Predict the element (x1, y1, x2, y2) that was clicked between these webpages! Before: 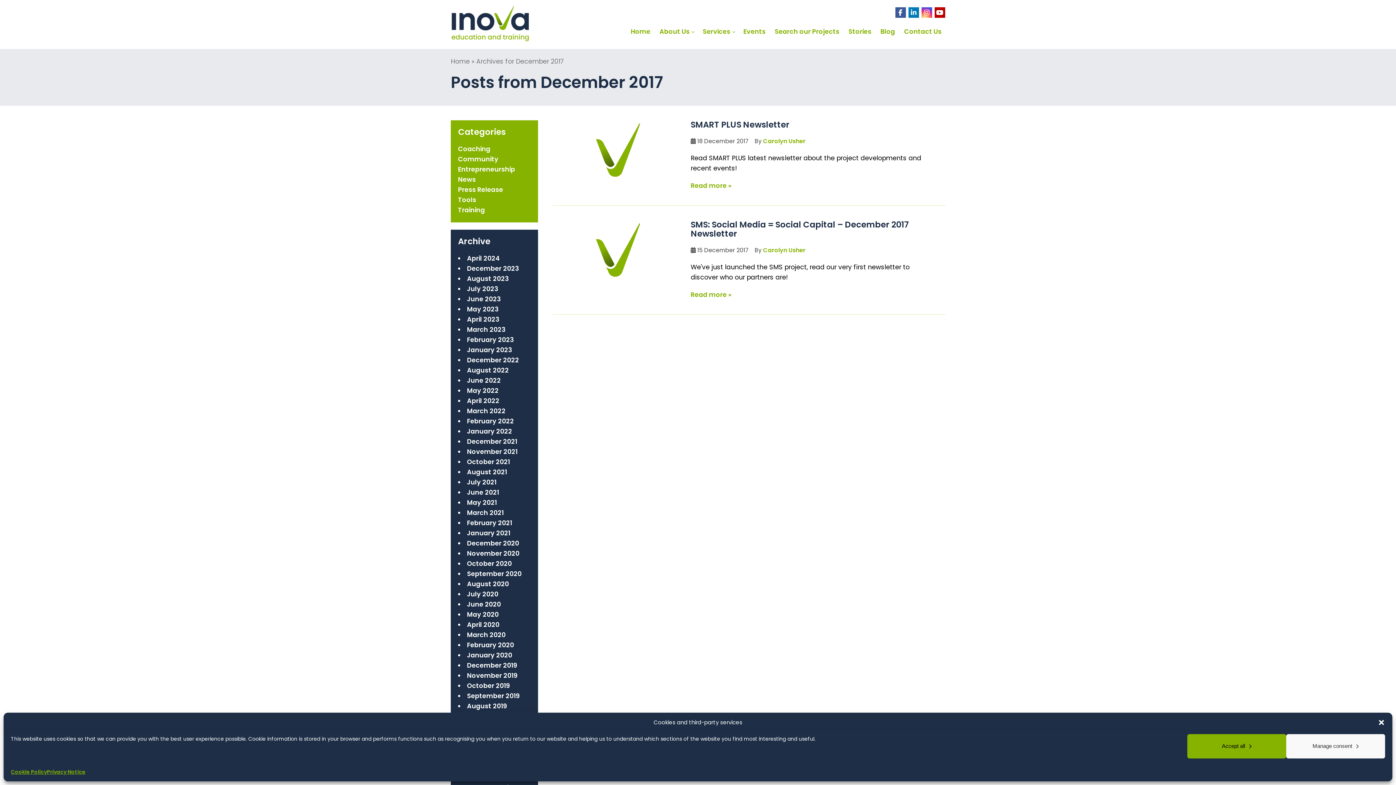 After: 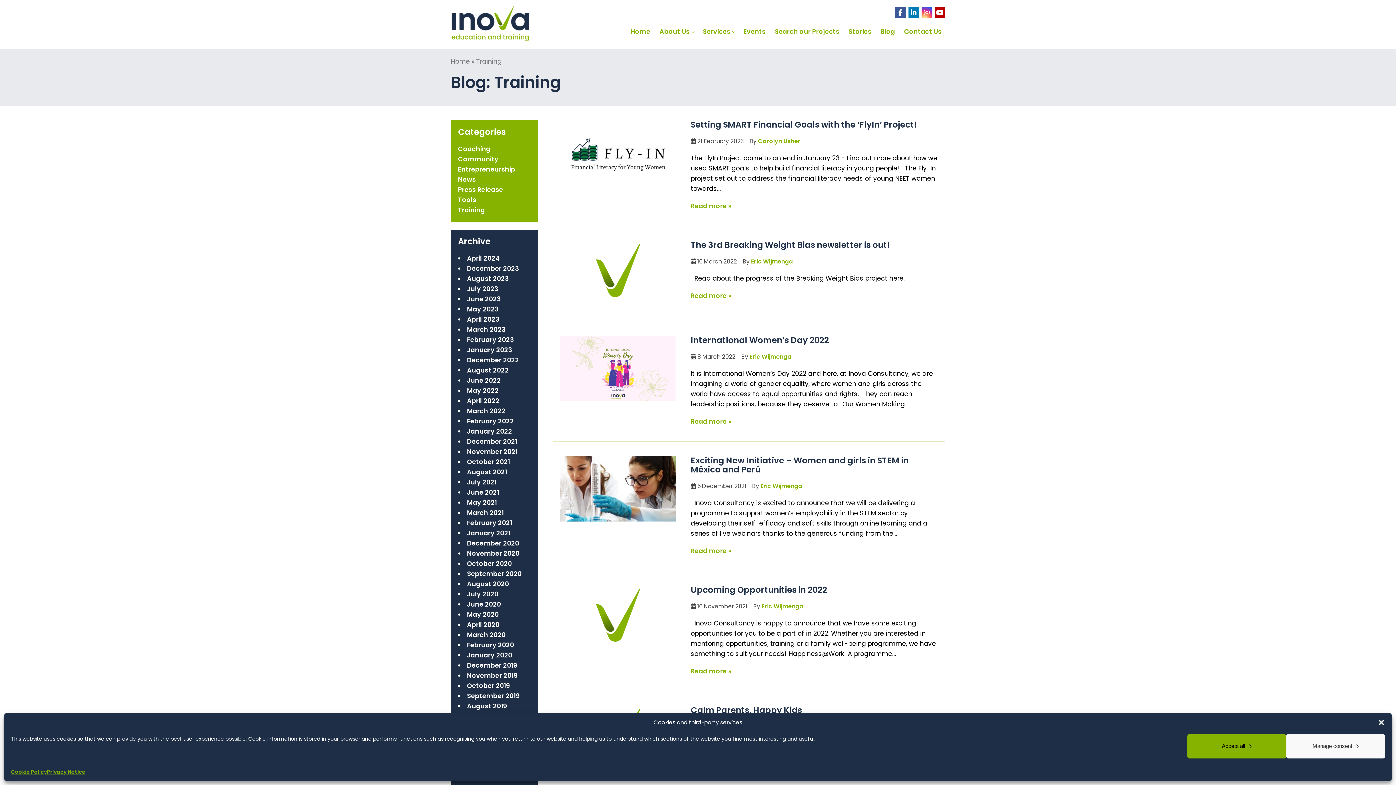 Action: bbox: (458, 205, 485, 214) label: Training